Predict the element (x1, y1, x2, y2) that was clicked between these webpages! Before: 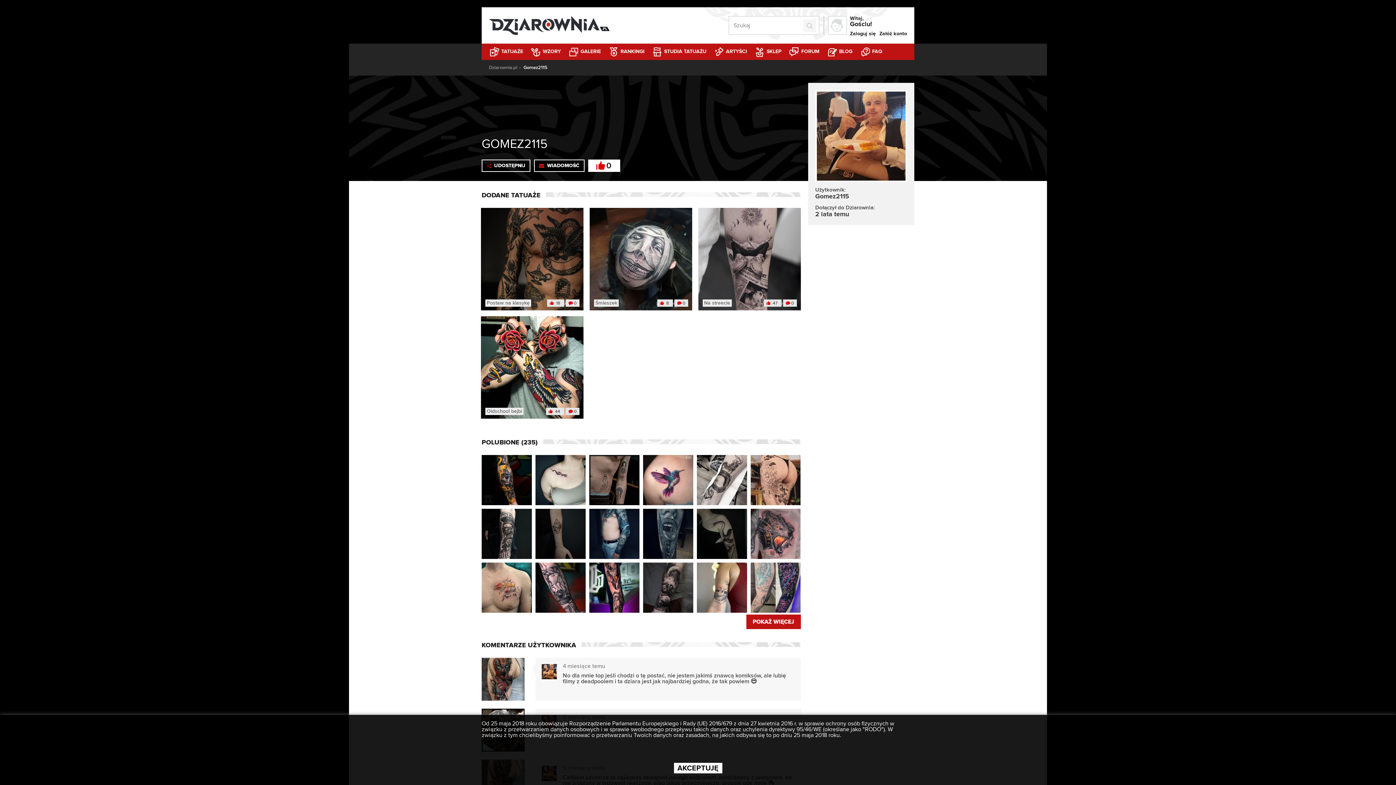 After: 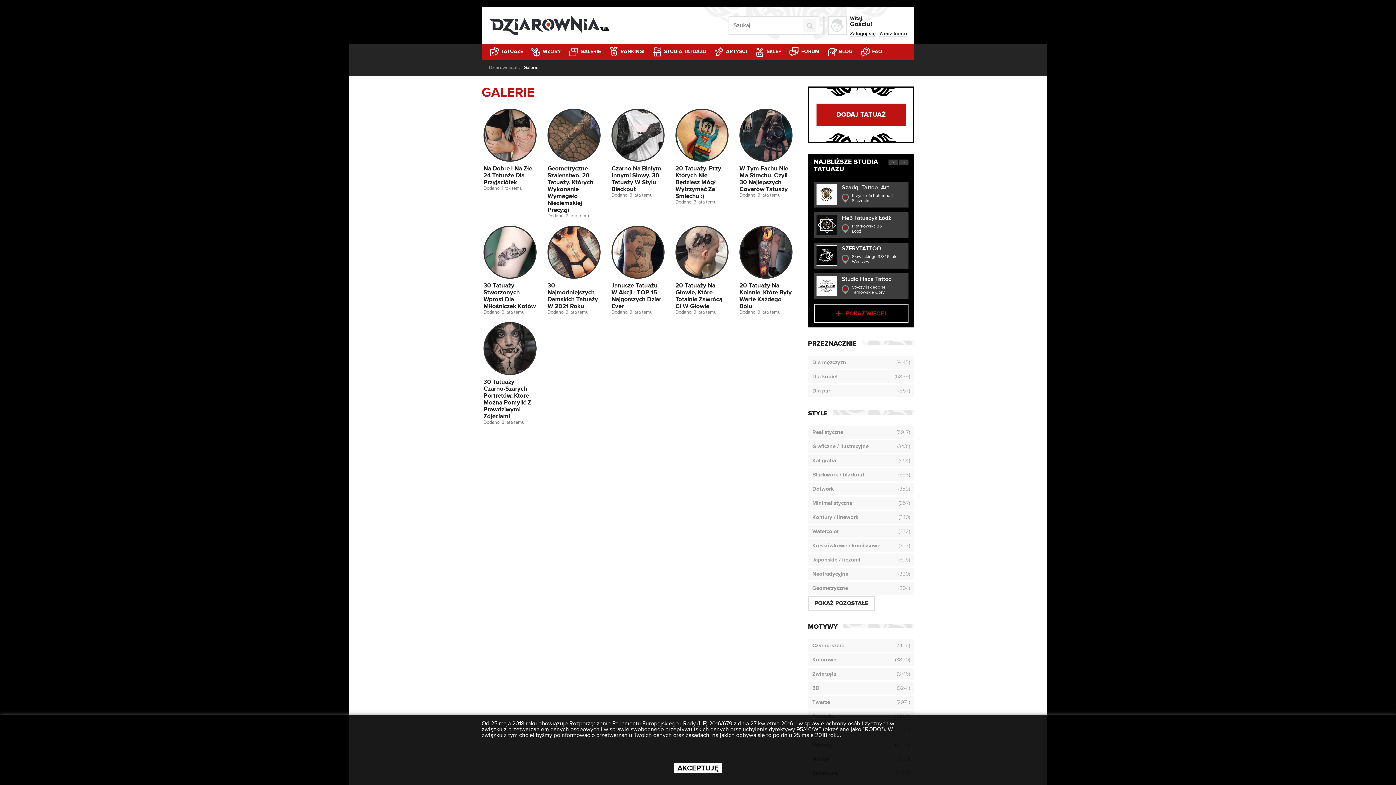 Action: label:  GALERIE bbox: (564, 43, 604, 60)